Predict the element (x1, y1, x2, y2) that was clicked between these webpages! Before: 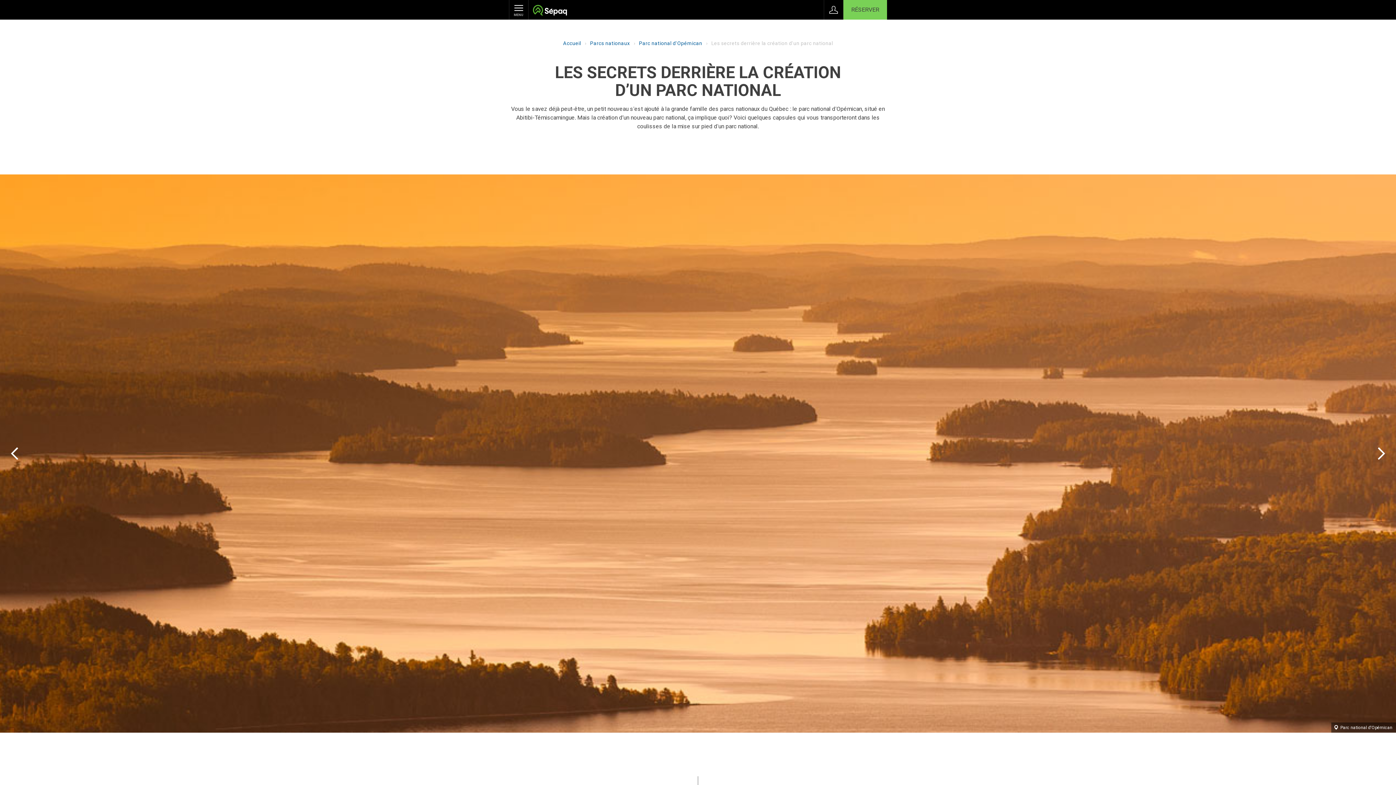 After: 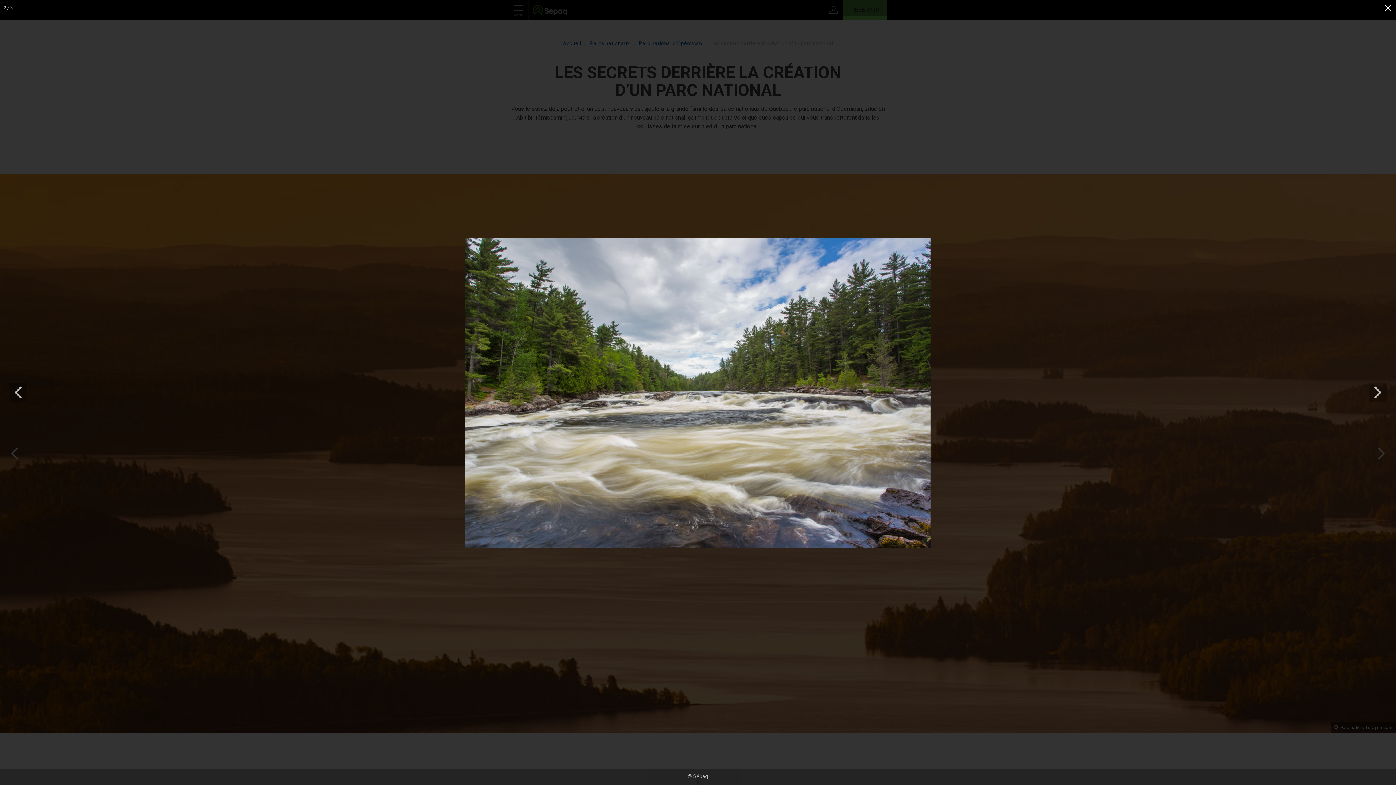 Action: bbox: (1372, 444, 1390, 462)